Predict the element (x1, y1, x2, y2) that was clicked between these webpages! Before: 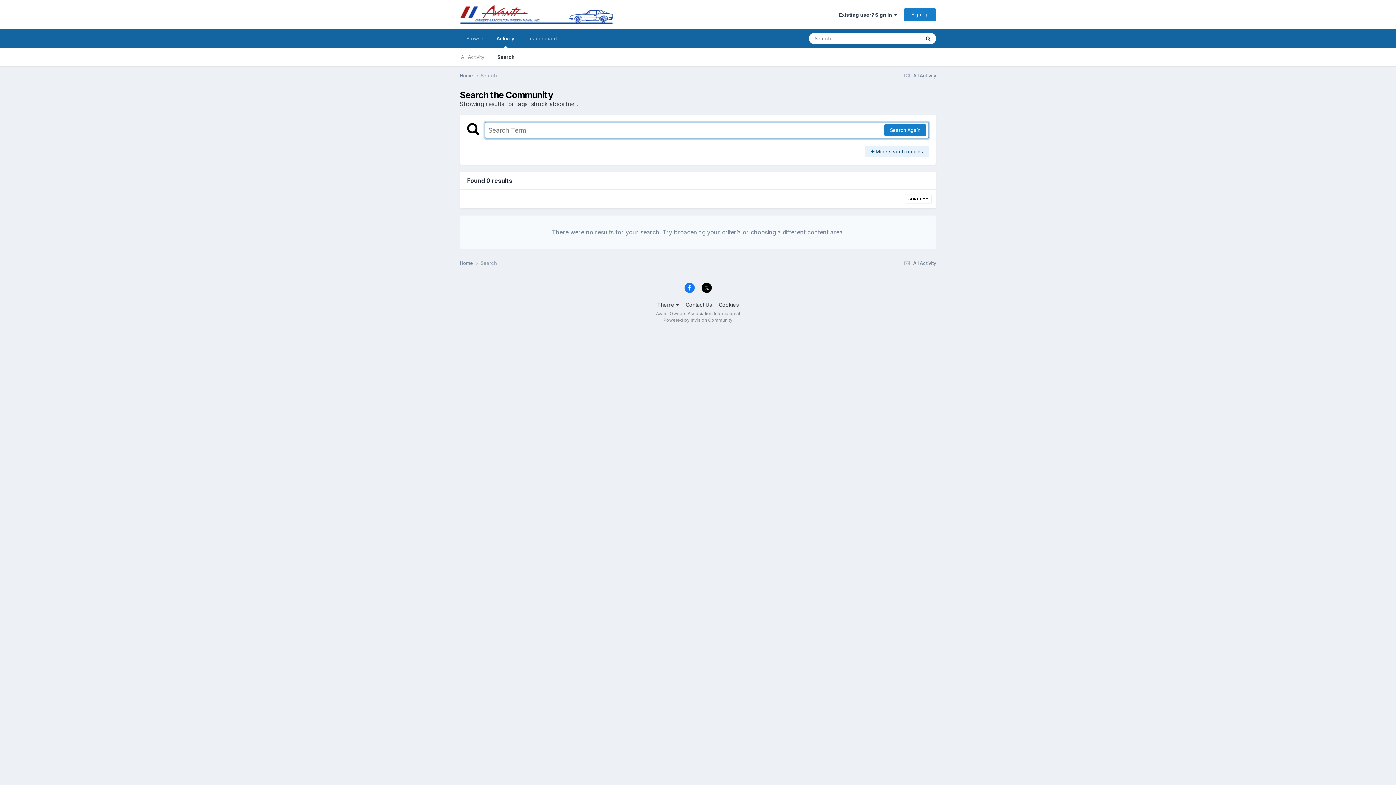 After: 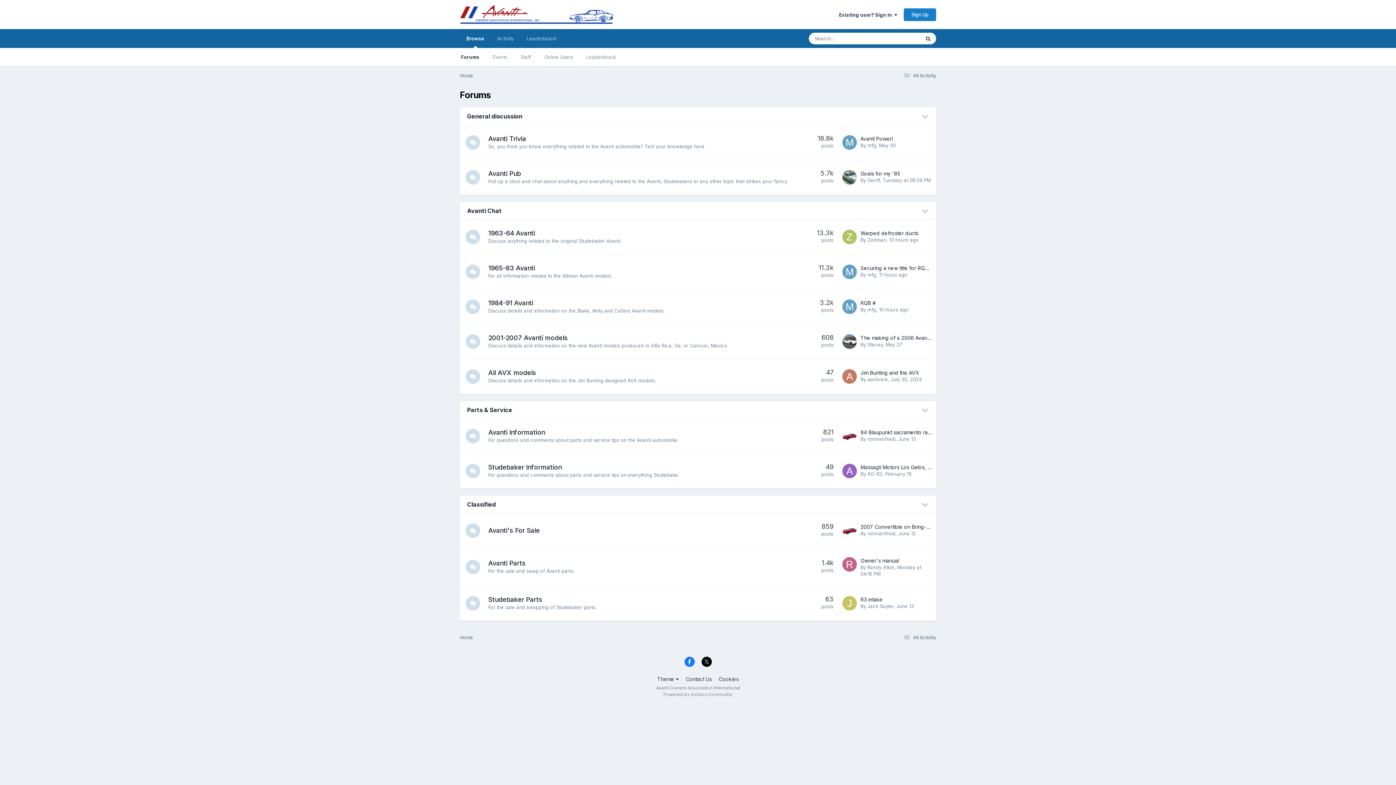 Action: bbox: (460, 259, 480, 266) label: Home 